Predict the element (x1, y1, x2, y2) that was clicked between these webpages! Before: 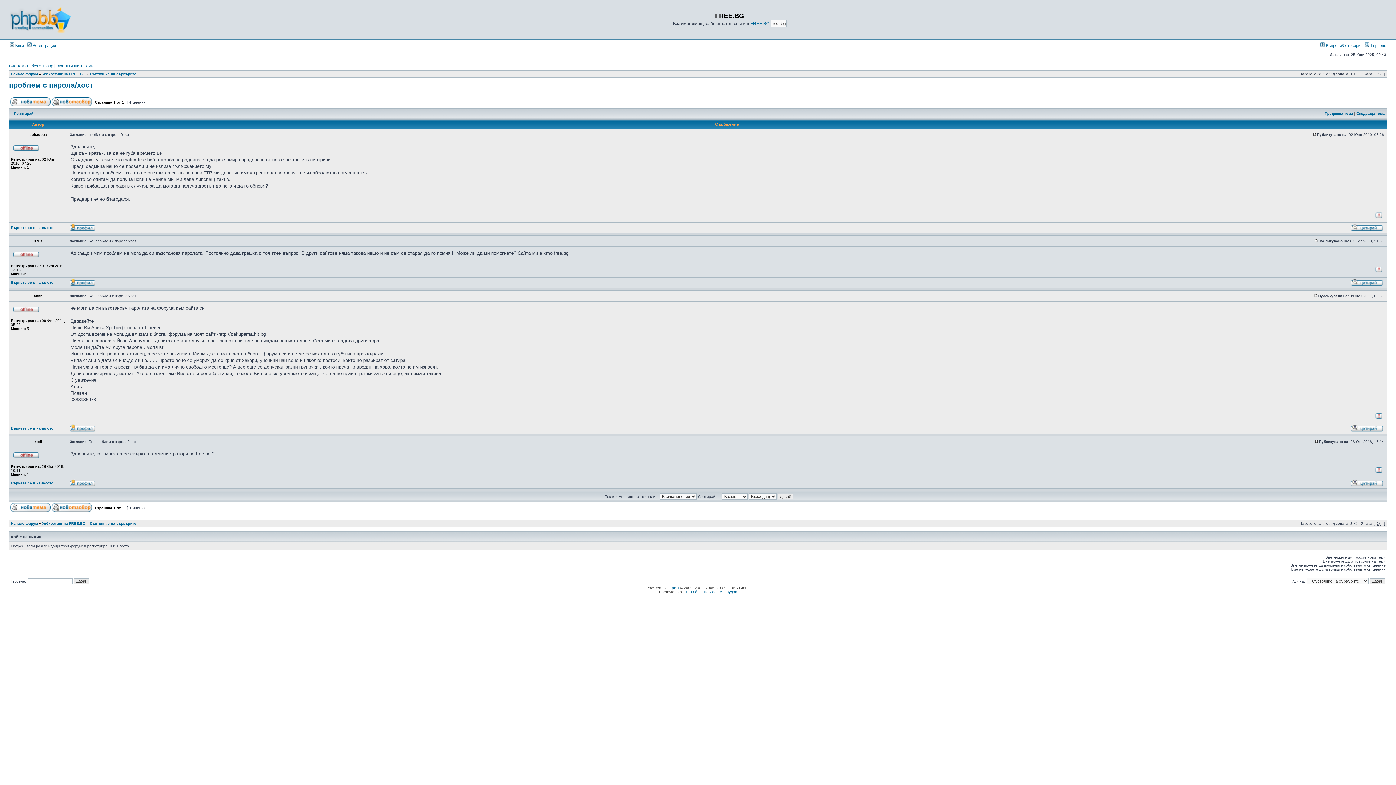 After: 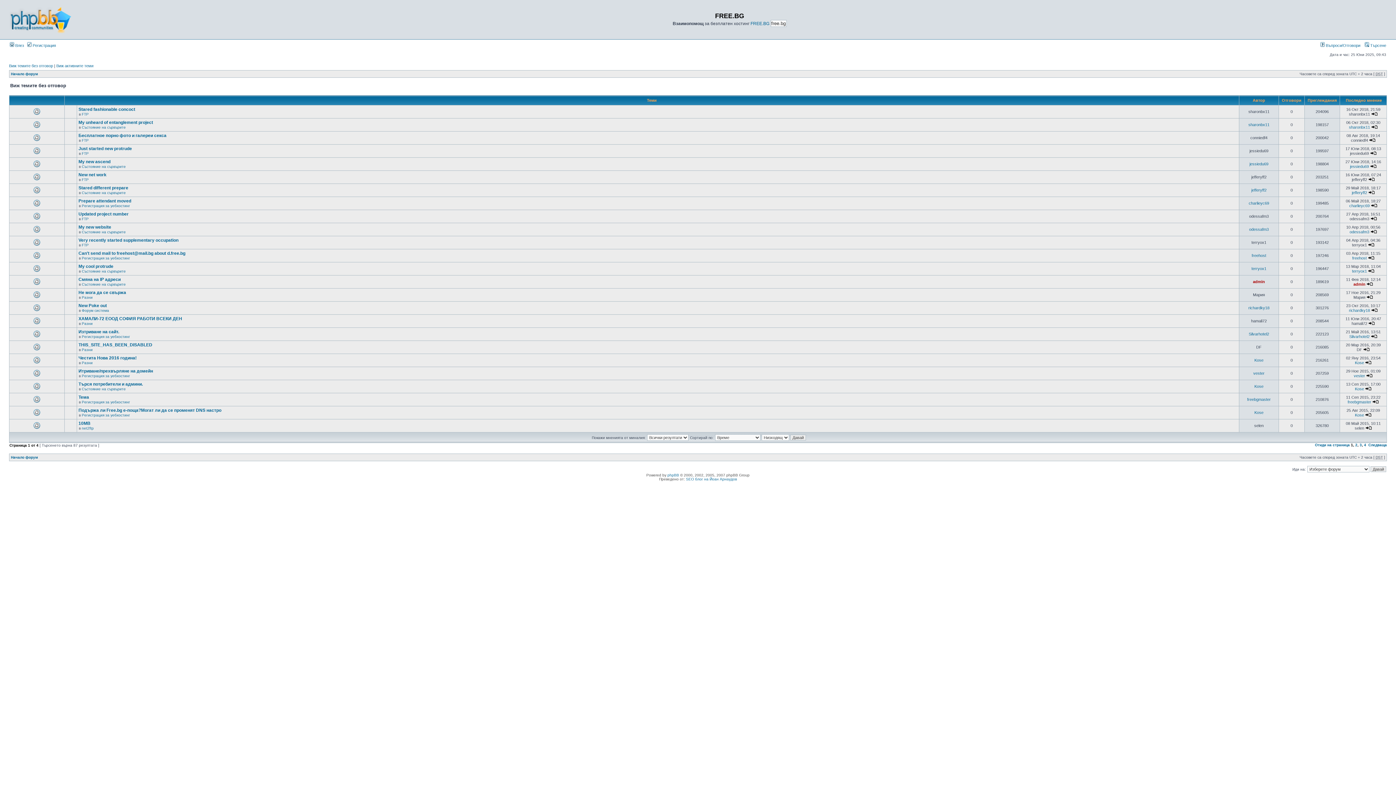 Action: bbox: (9, 63, 53, 68) label: Виж темите без отговор